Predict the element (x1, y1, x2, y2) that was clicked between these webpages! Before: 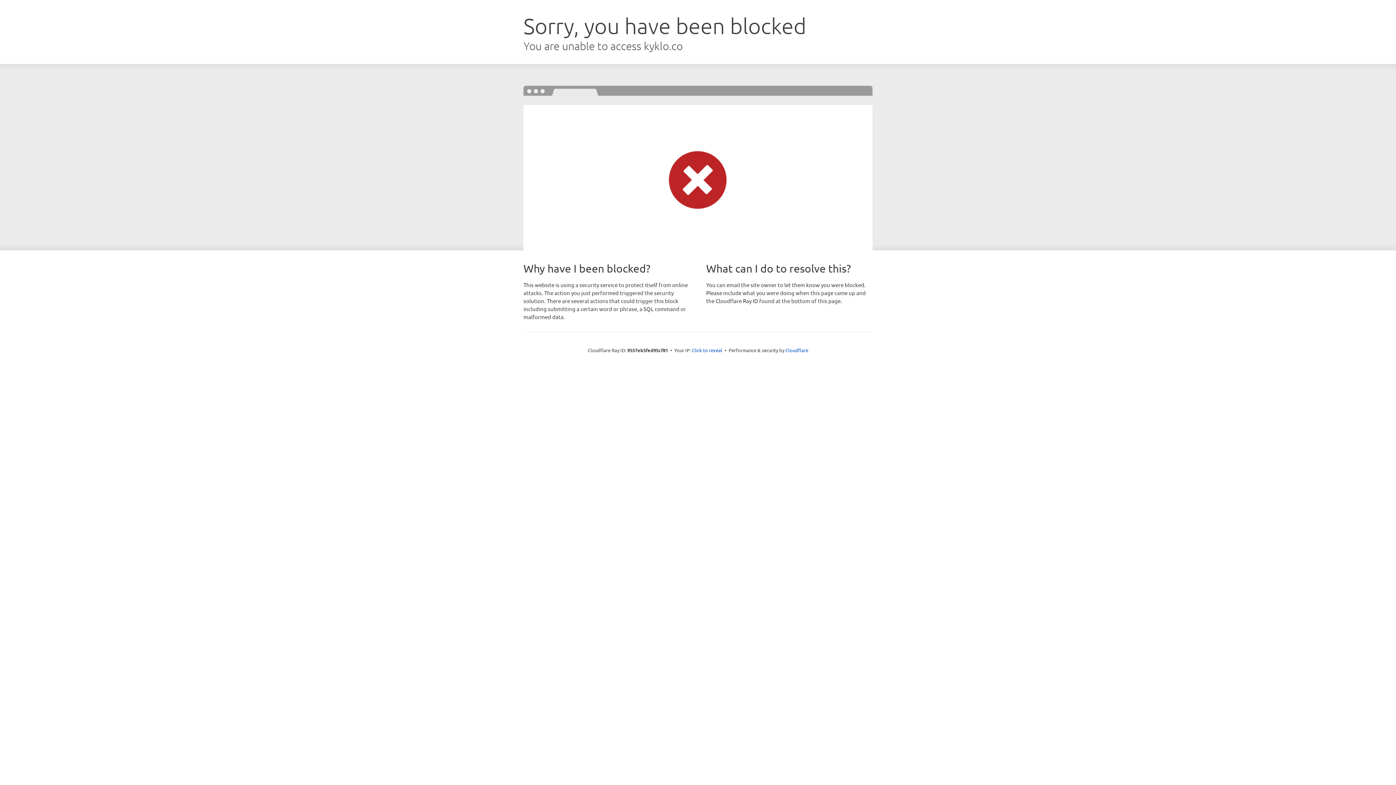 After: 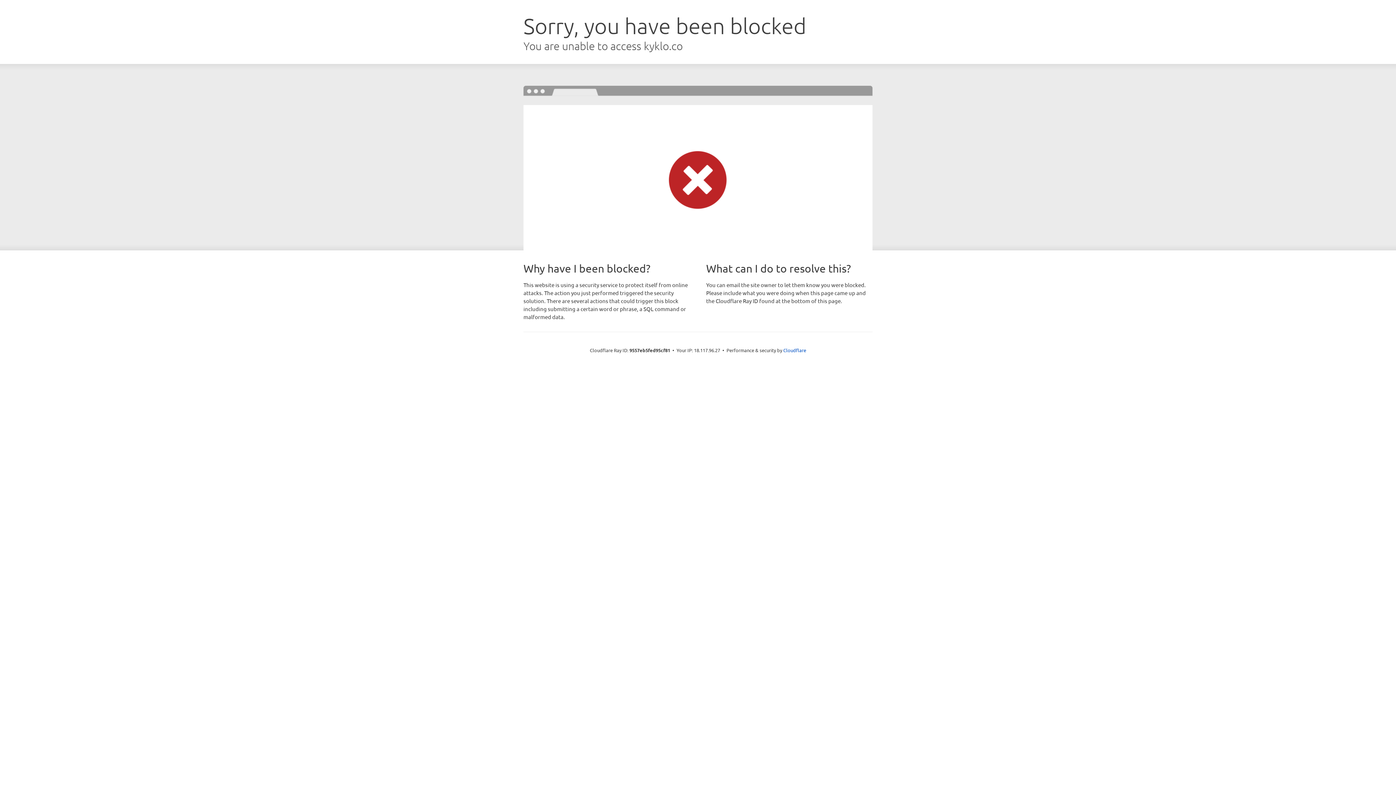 Action: label: Click to reveal bbox: (692, 346, 722, 353)